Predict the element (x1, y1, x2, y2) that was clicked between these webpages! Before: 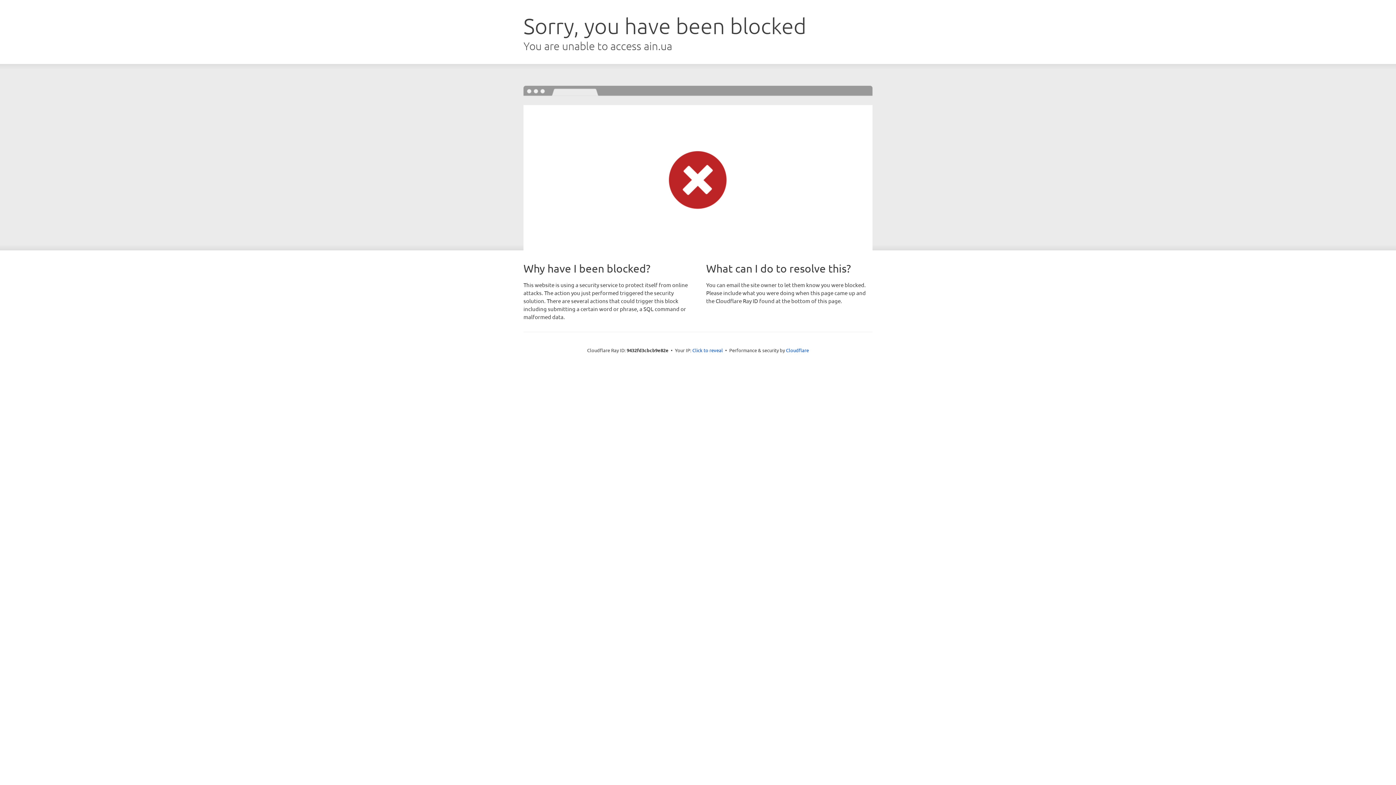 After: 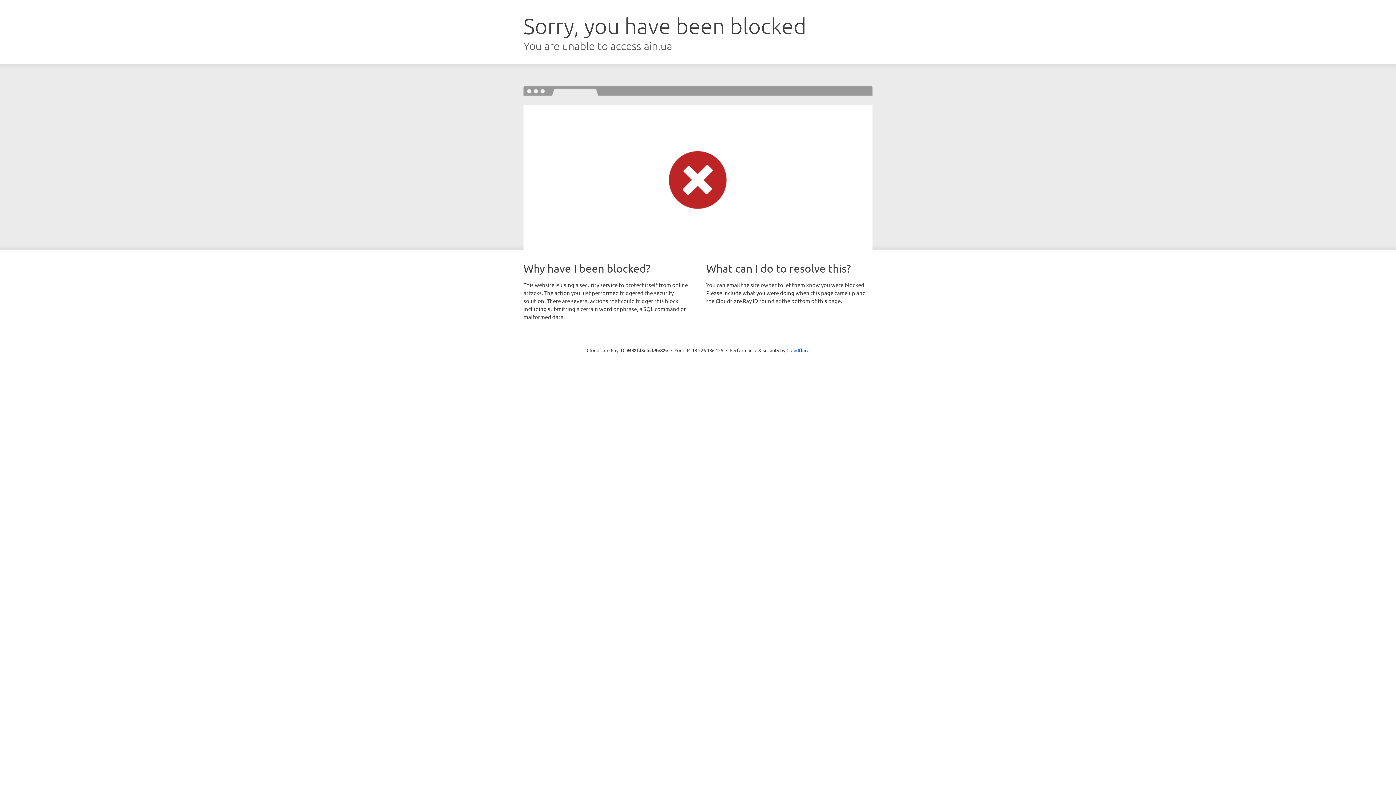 Action: label: Click to reveal bbox: (692, 346, 723, 353)